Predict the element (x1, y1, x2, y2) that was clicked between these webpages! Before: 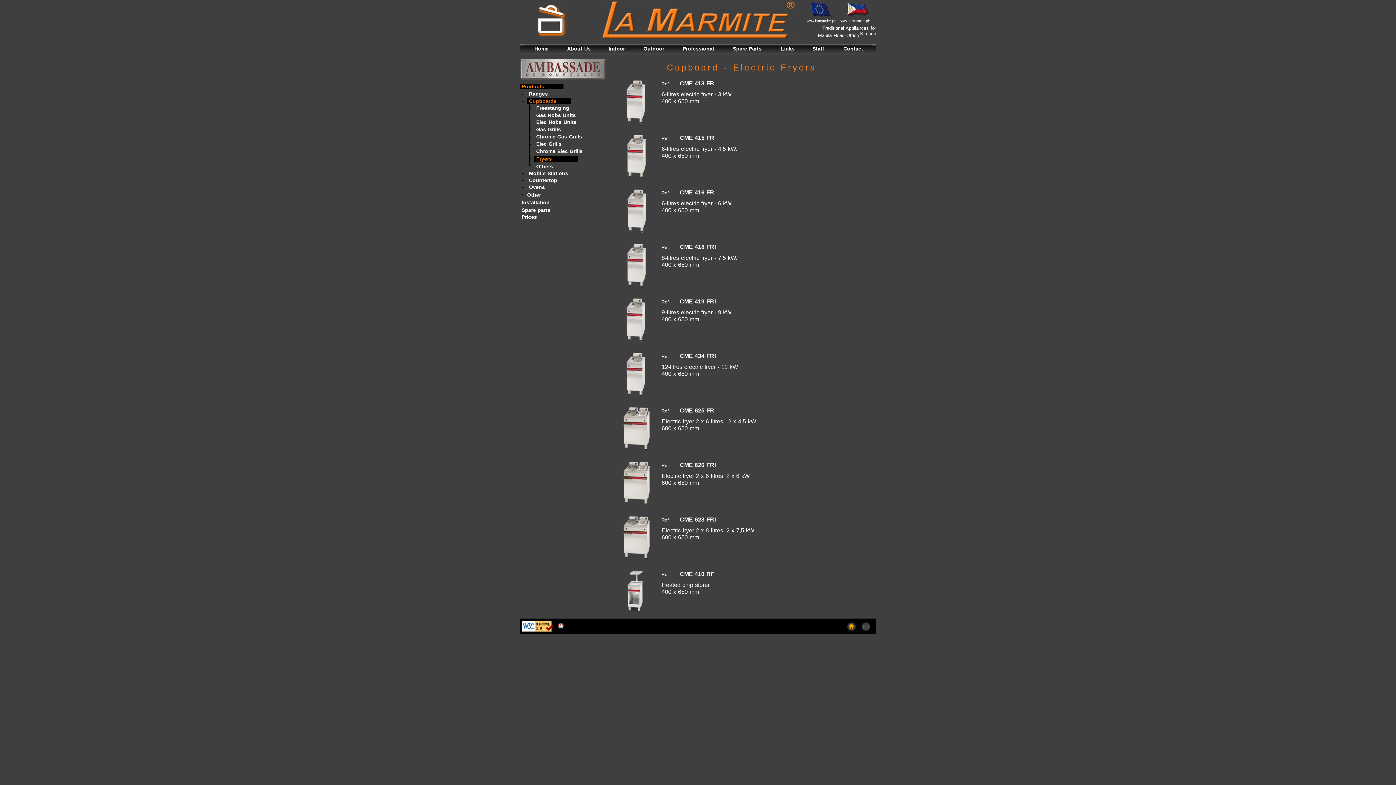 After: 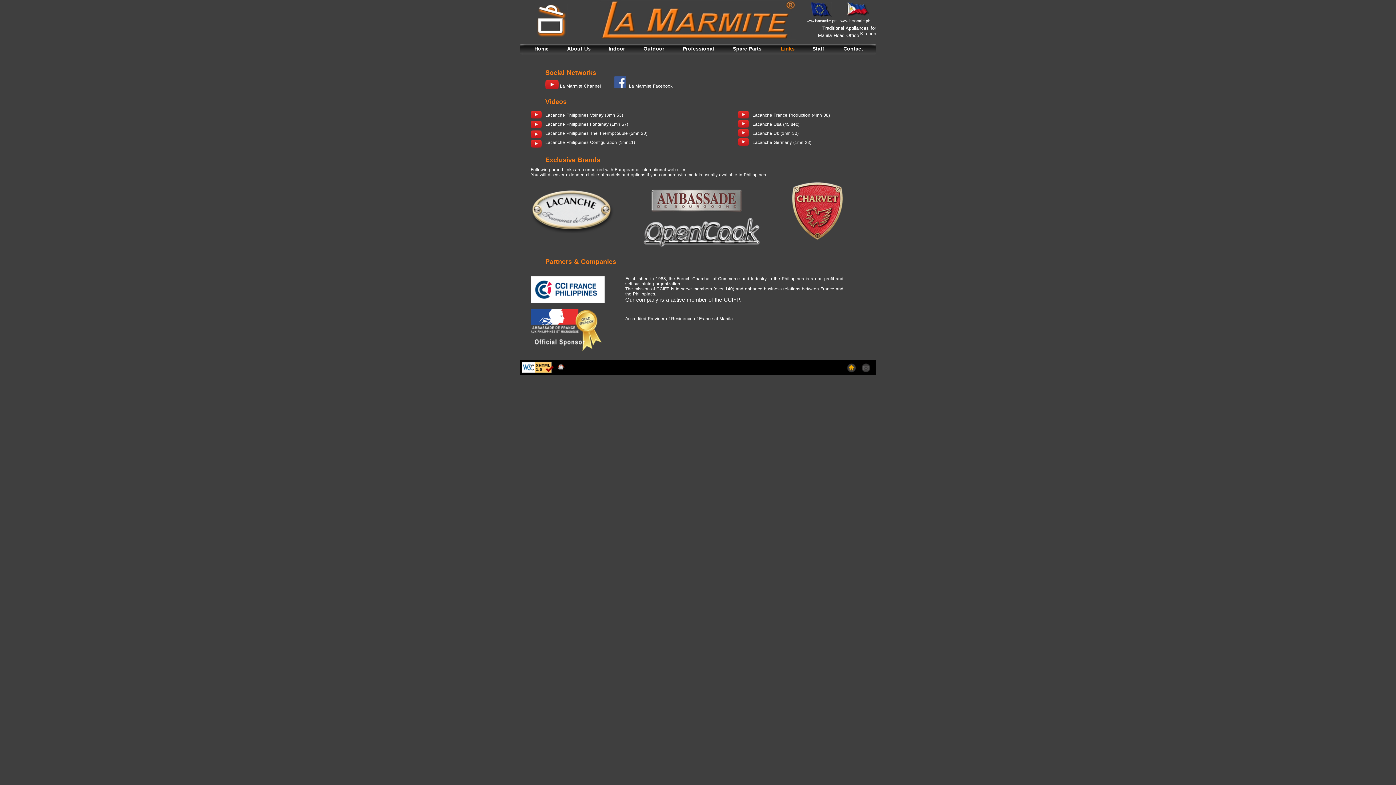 Action: bbox: (781, 45, 794, 51) label: Links
